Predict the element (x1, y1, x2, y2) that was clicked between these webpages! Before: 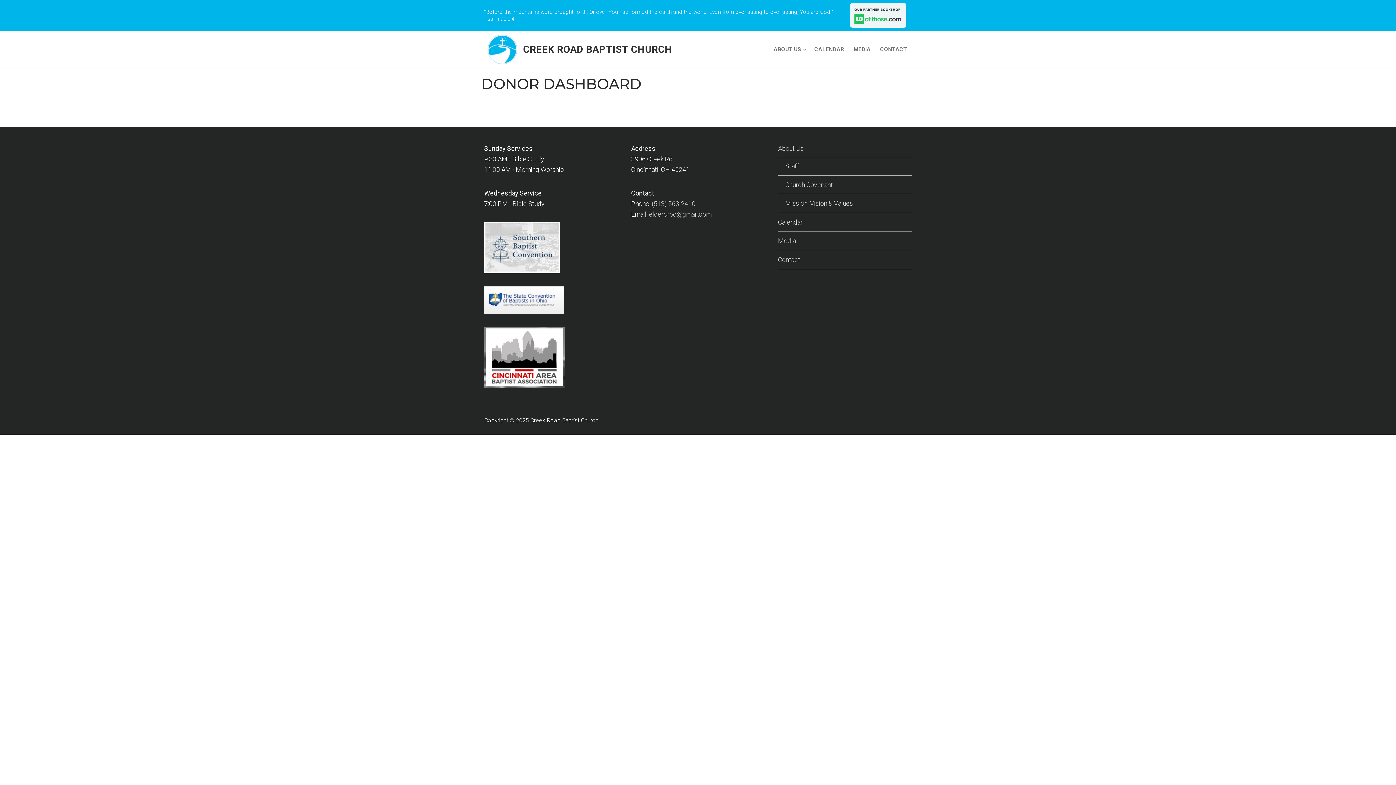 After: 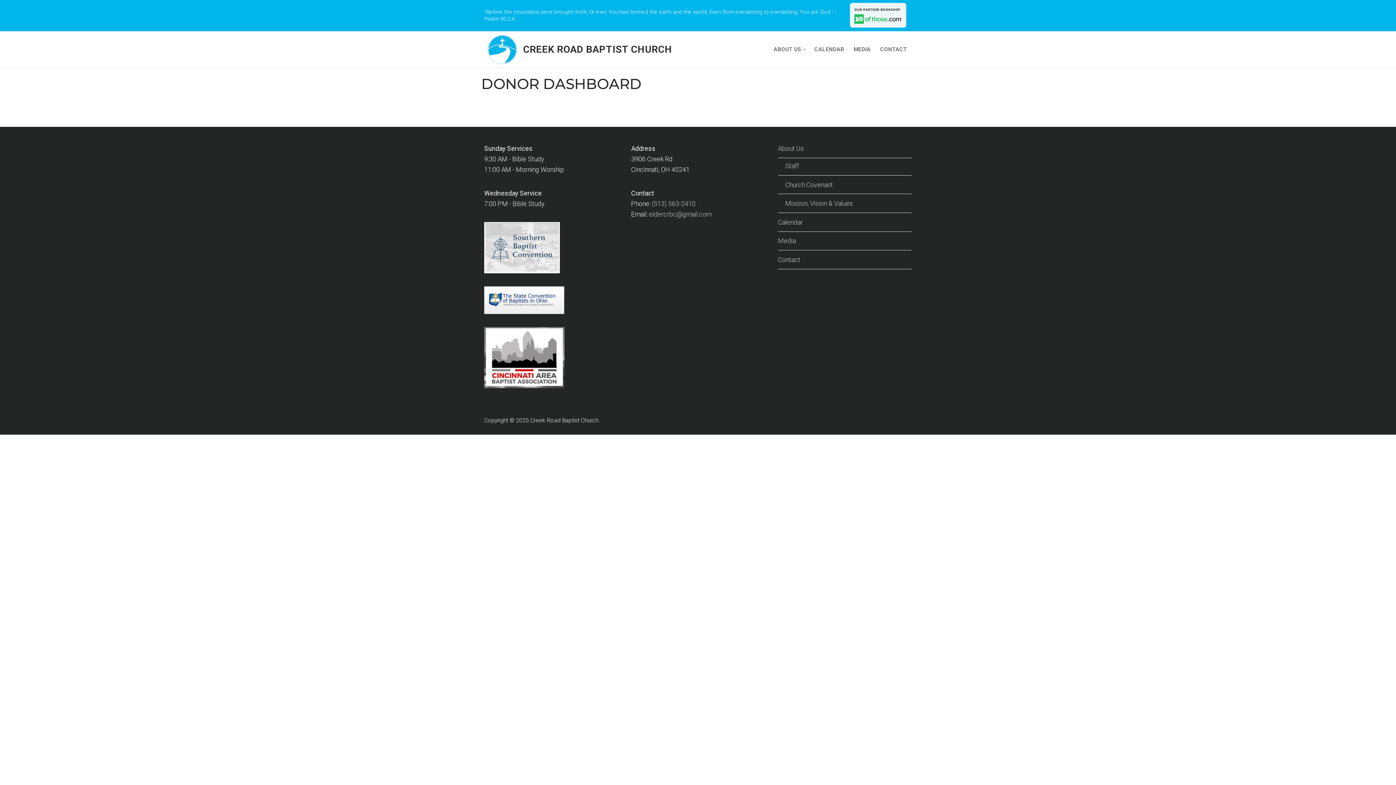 Action: bbox: (484, 222, 618, 273)